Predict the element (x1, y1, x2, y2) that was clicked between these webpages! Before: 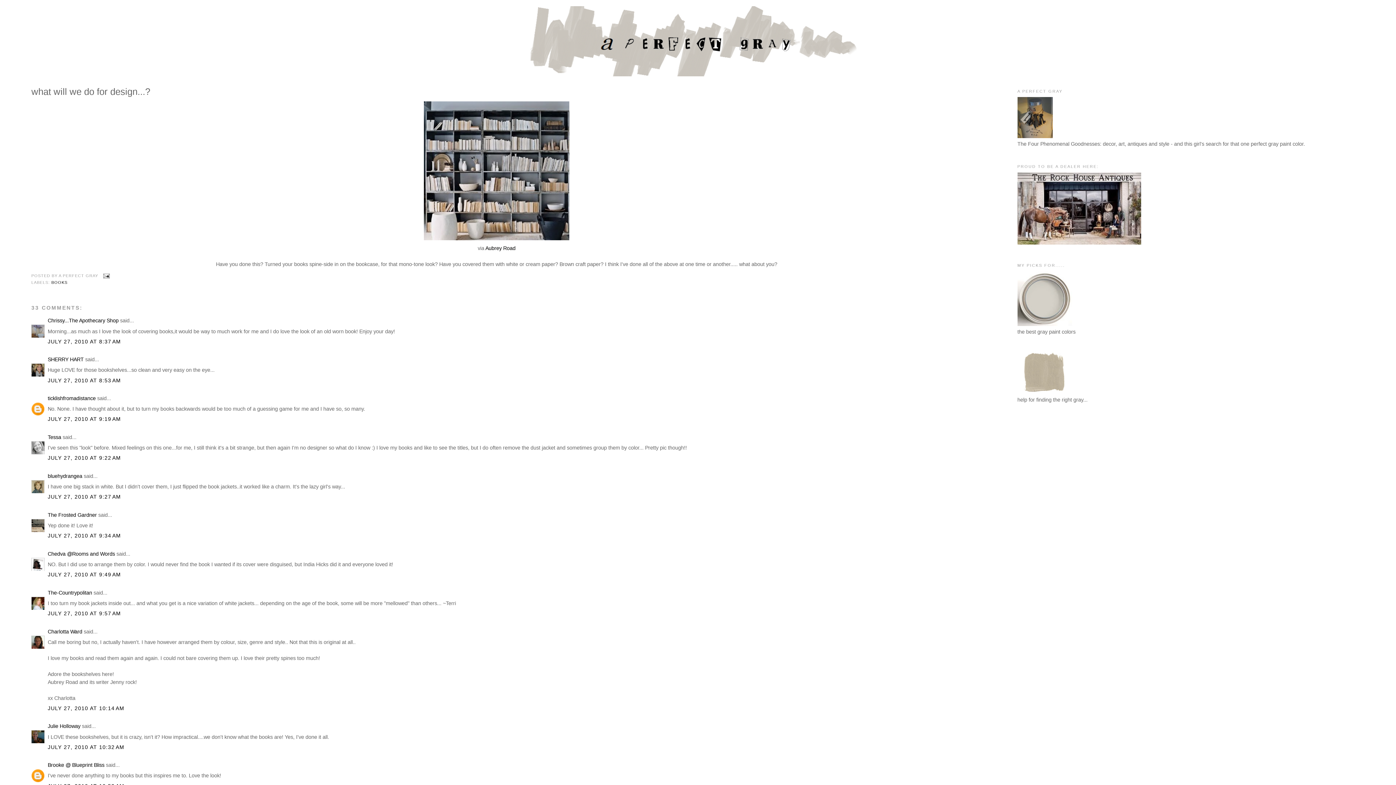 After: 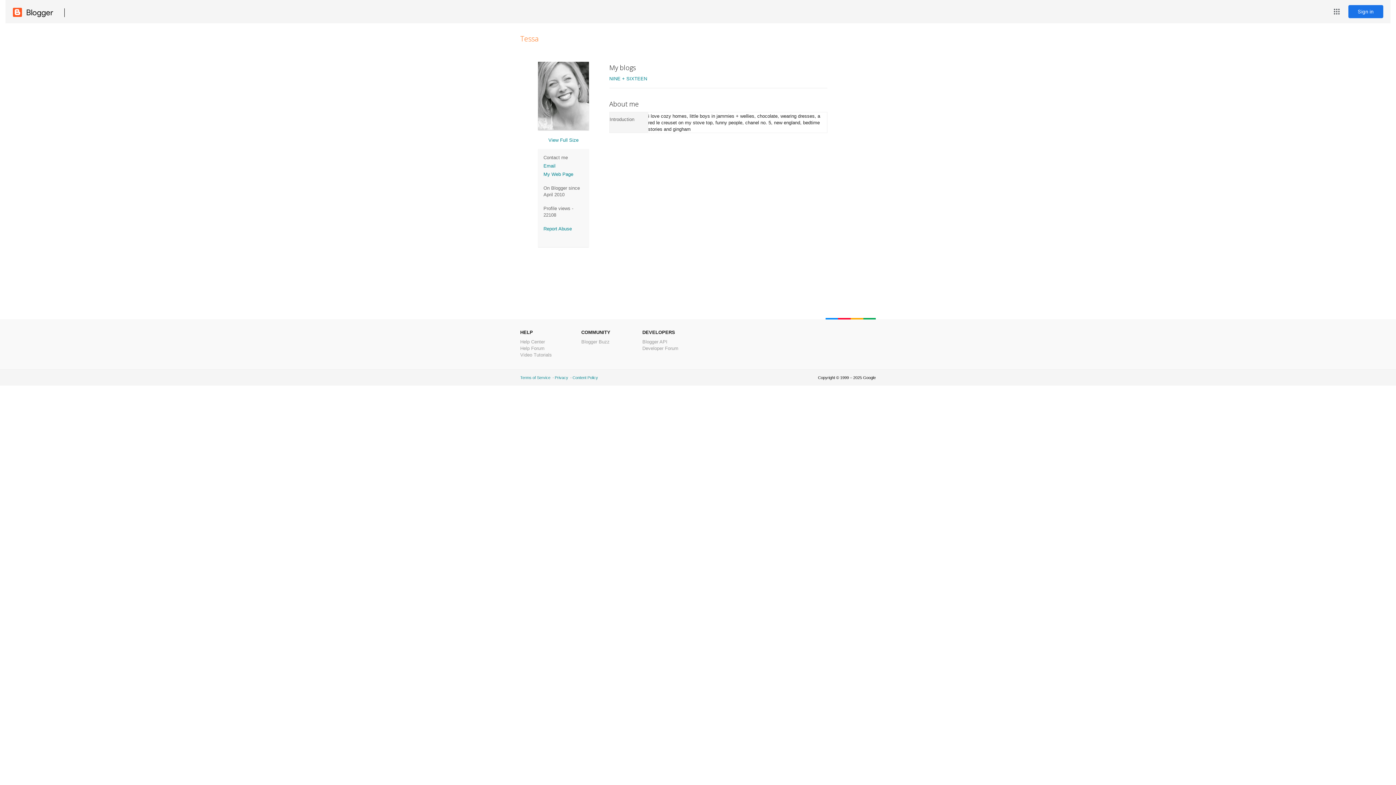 Action: bbox: (47, 434, 61, 440) label: Tessa